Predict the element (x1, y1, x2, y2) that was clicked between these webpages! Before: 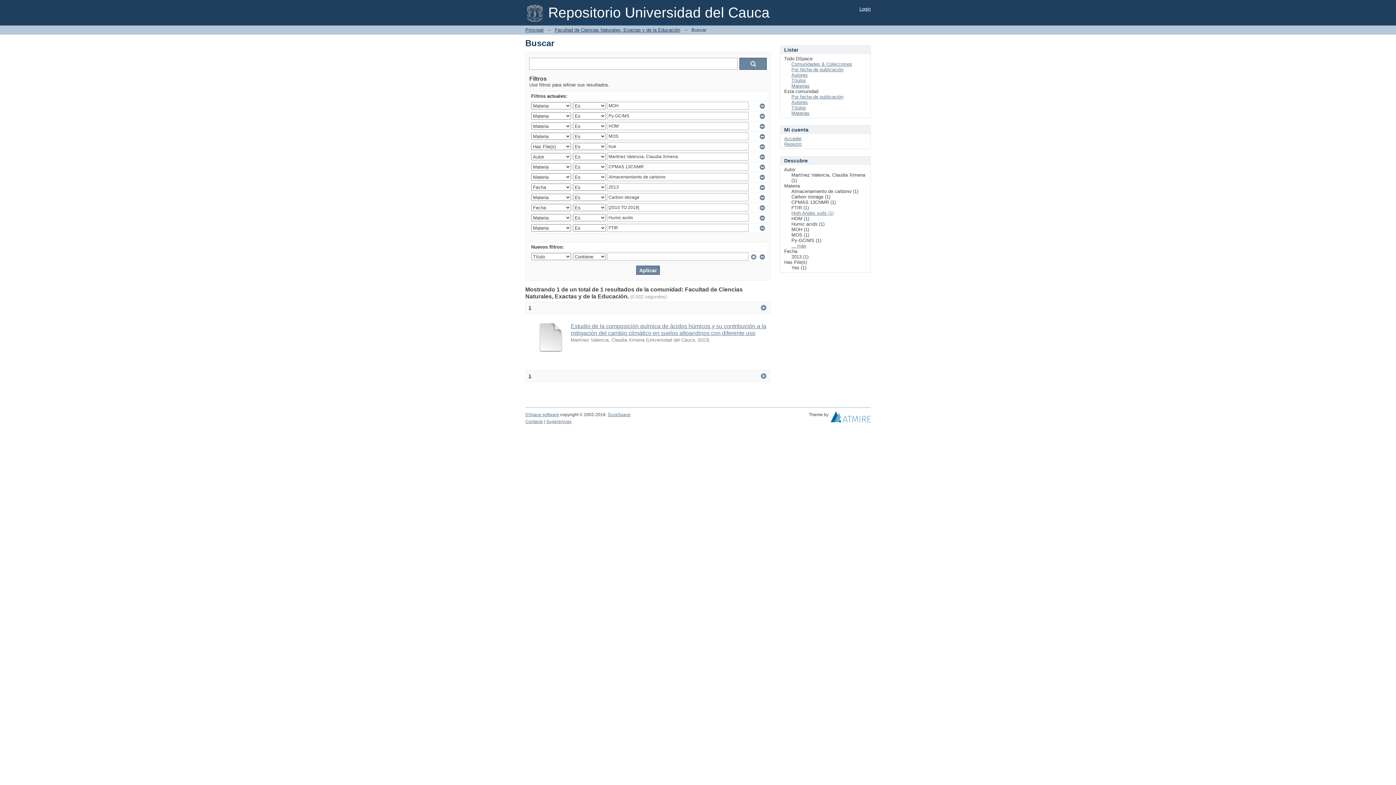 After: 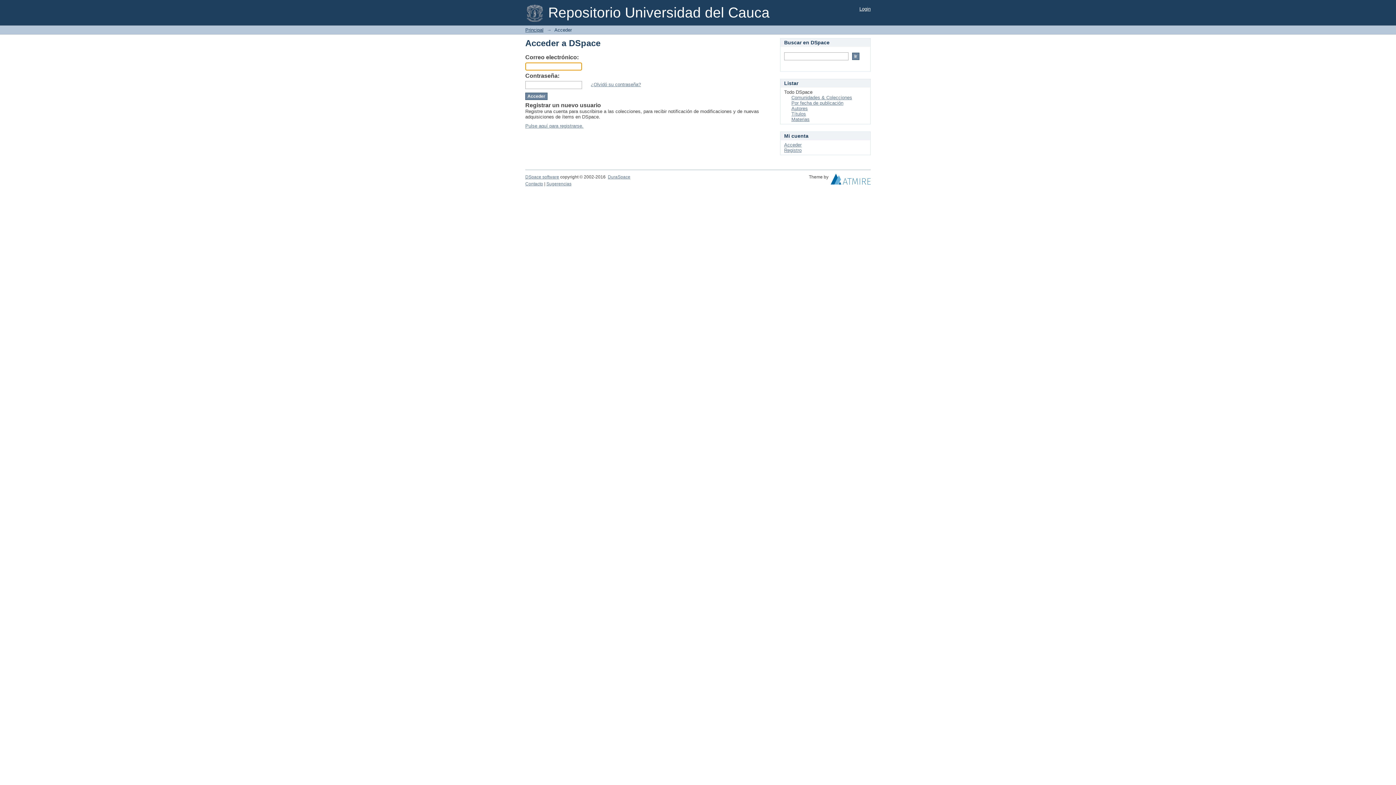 Action: label: Acceder bbox: (784, 136, 801, 141)